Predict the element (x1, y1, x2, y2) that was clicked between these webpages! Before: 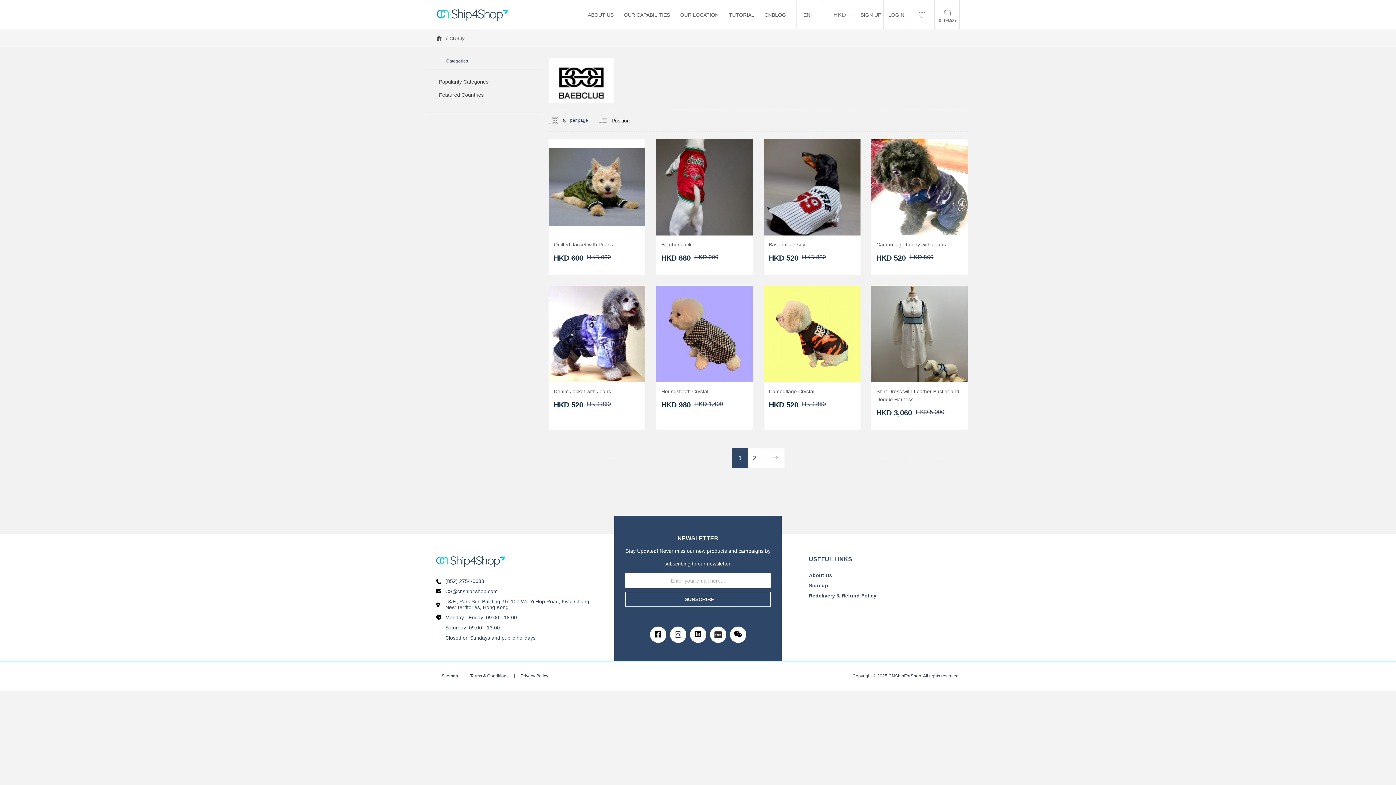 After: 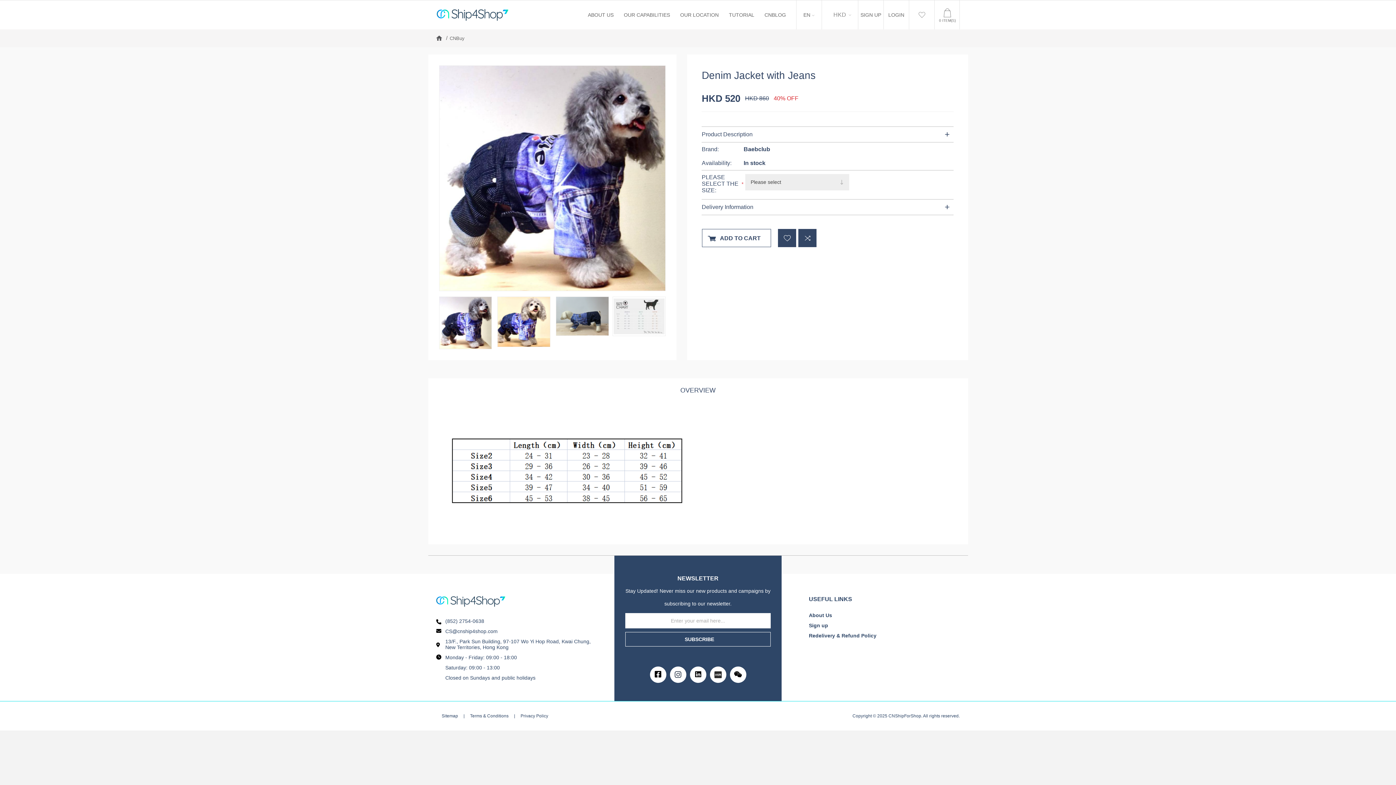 Action: bbox: (548, 285, 645, 421)